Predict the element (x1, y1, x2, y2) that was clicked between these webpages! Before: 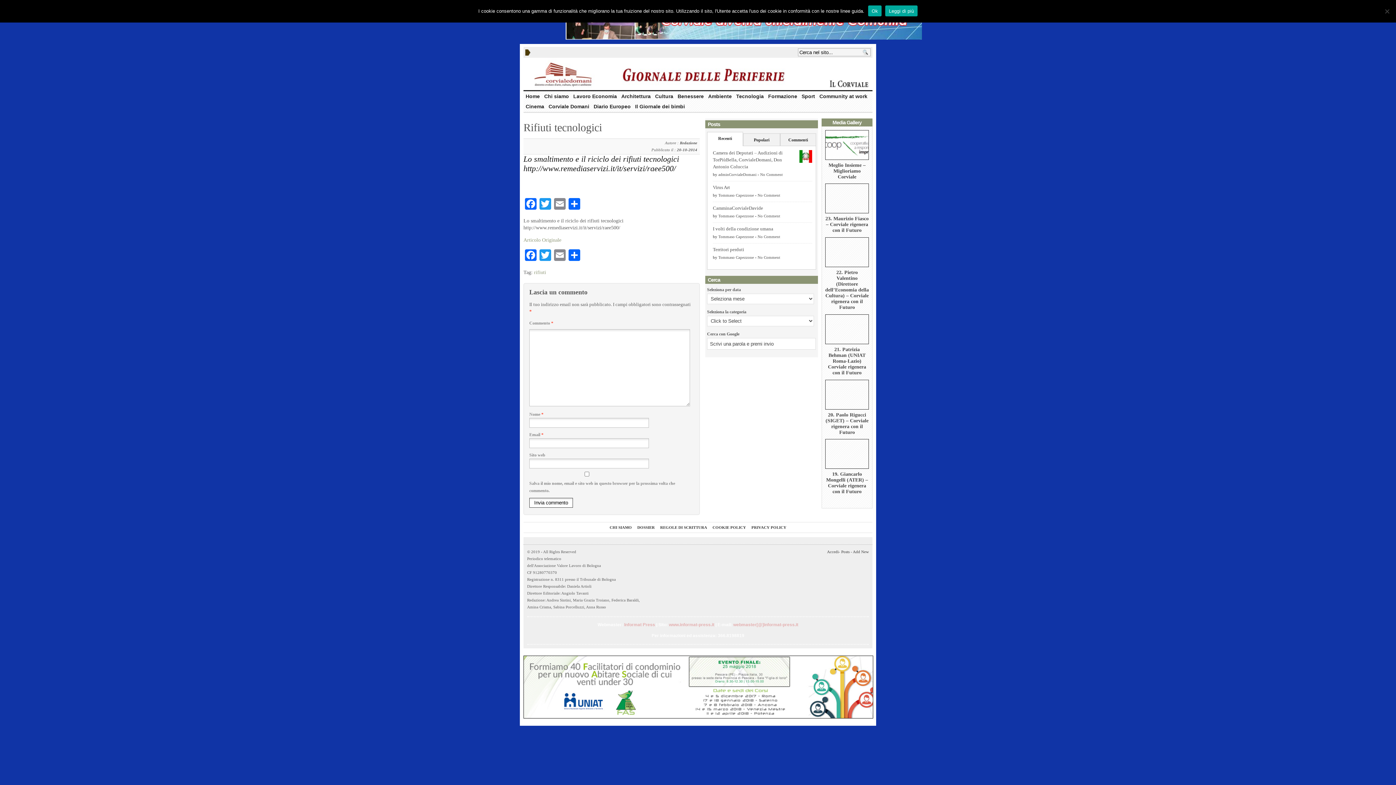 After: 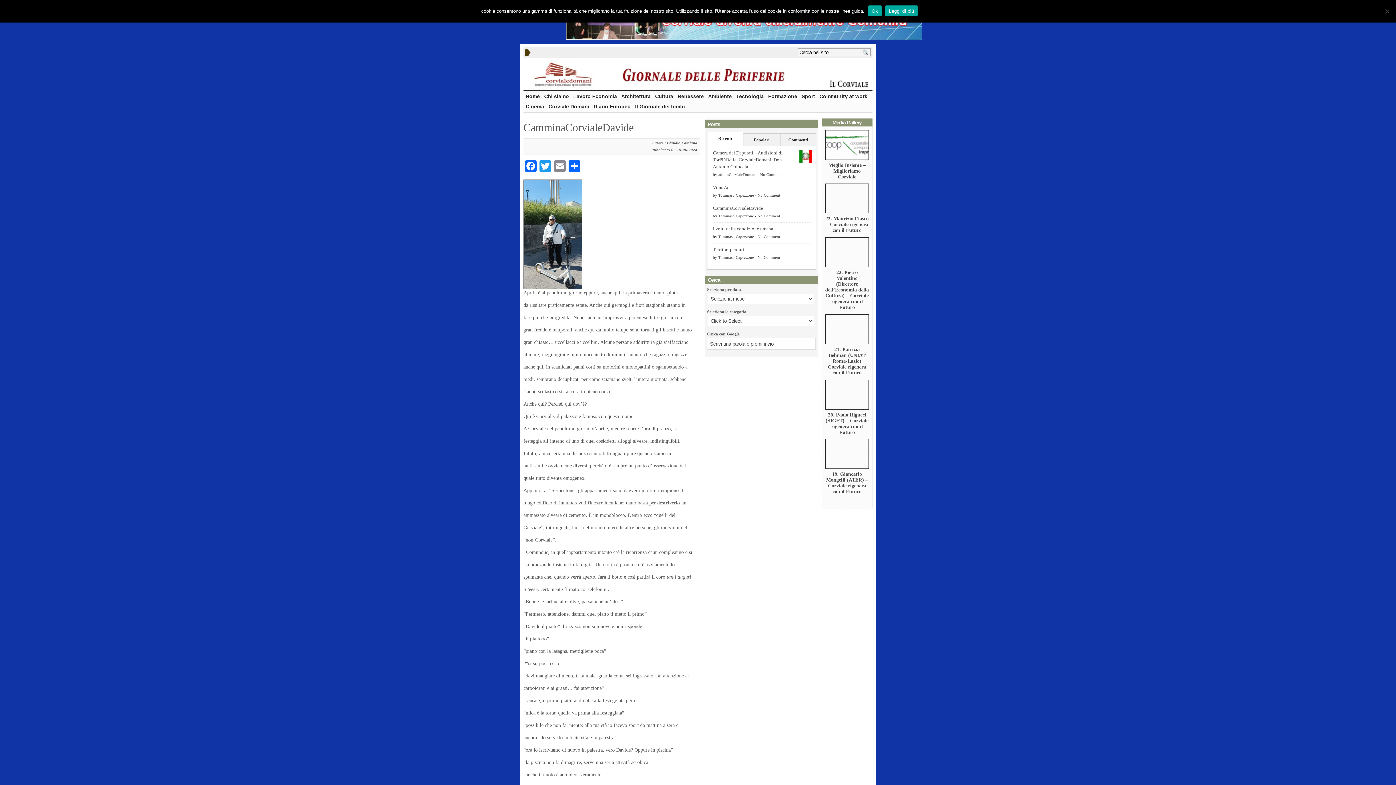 Action: bbox: (713, 205, 763, 211) label: CamminaCorvialeDavide